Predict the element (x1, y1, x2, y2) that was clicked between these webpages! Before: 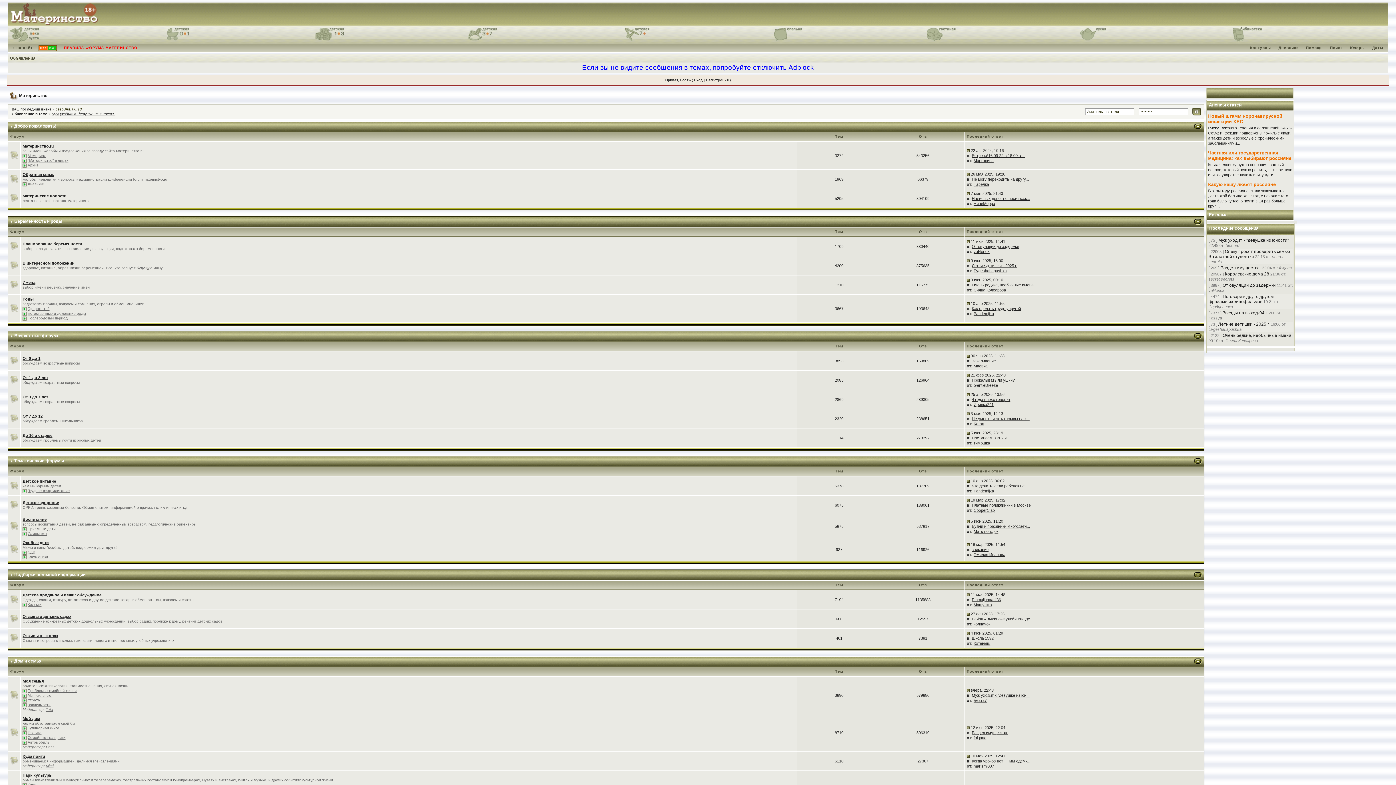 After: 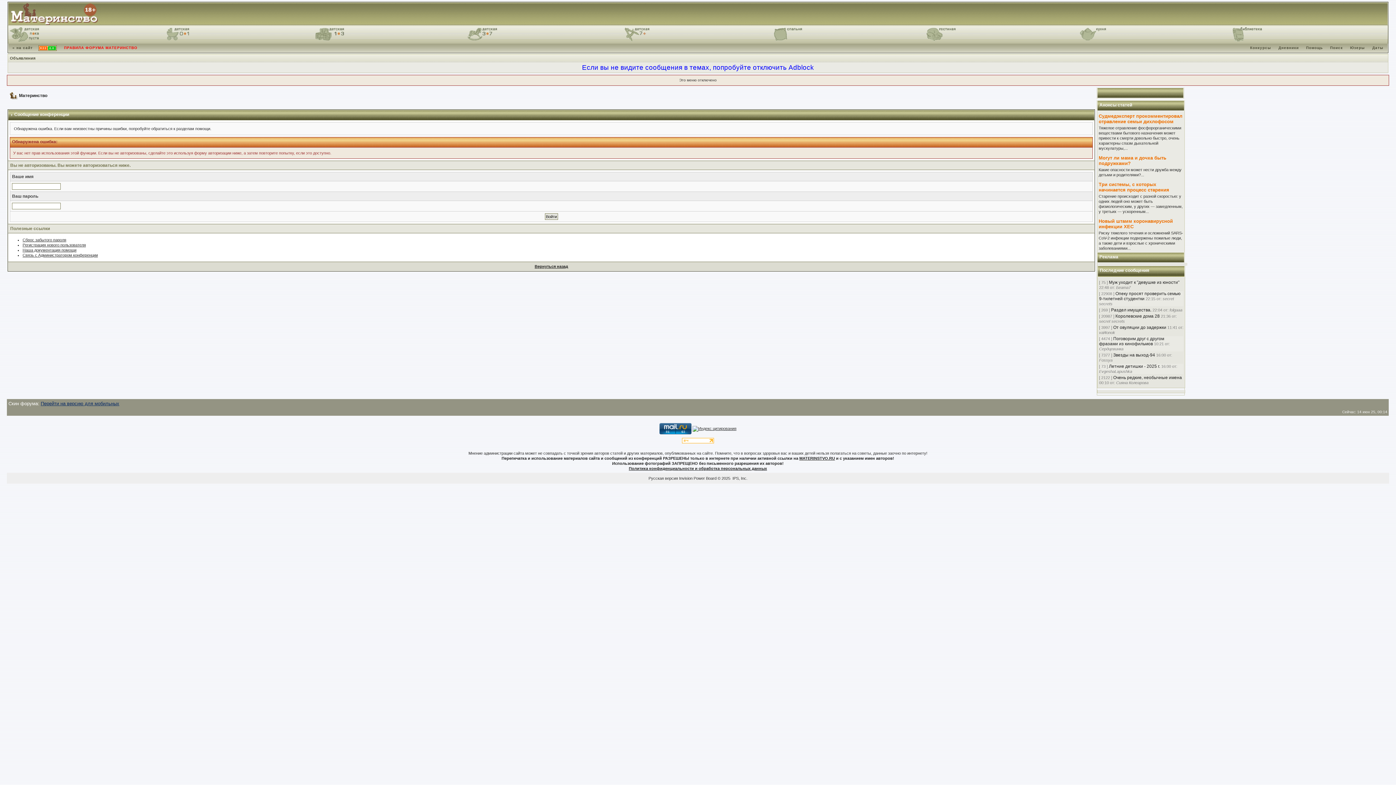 Action: bbox: (973, 311, 994, 316) label: Pandemijka